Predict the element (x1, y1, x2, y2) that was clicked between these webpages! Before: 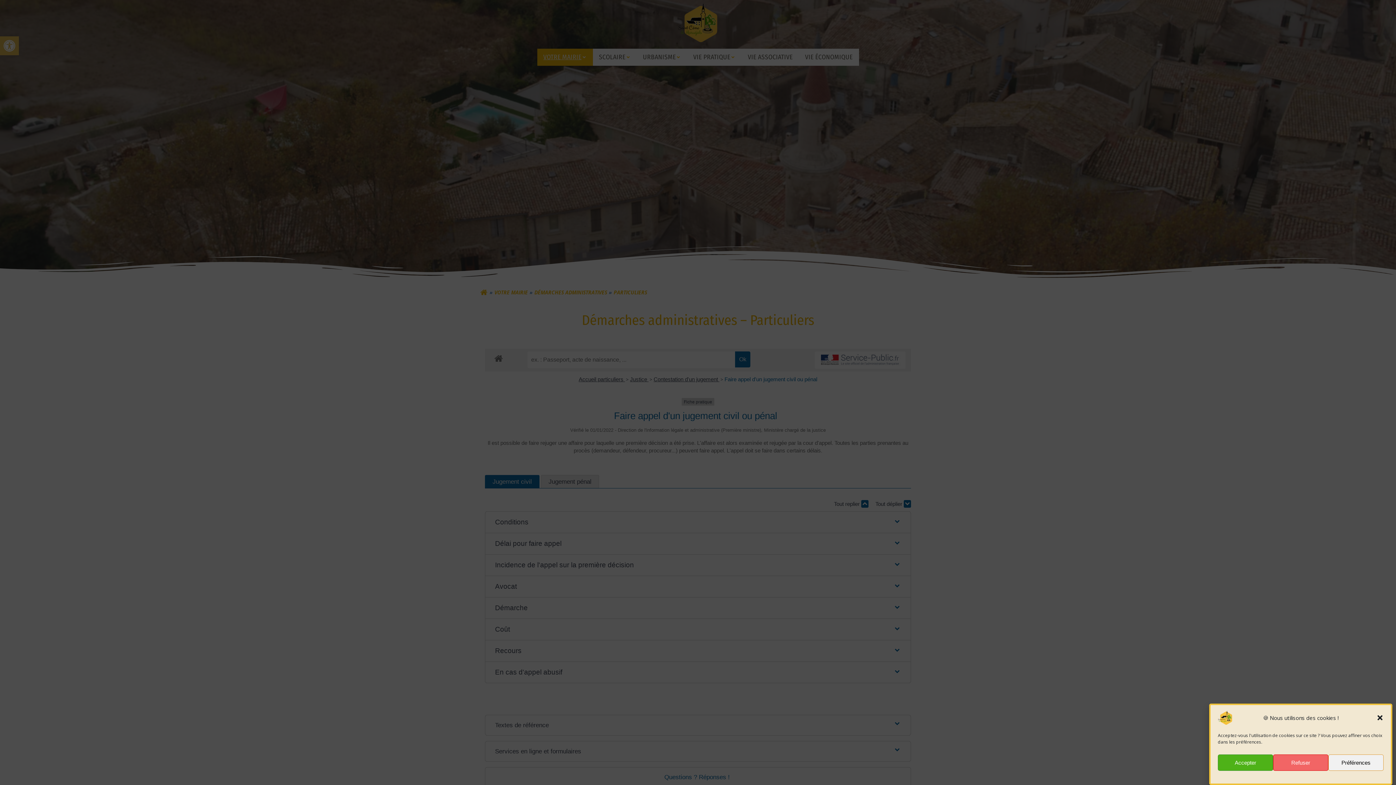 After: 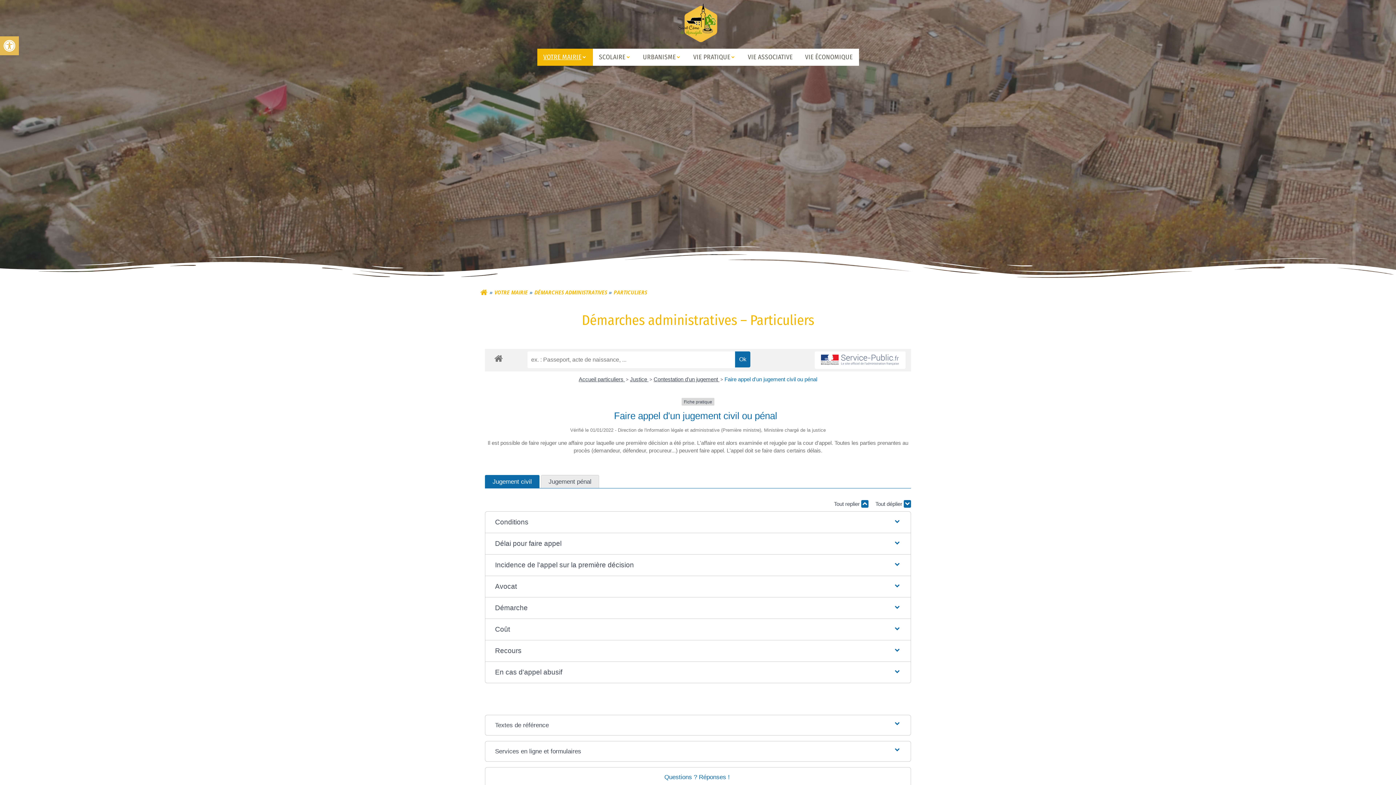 Action: bbox: (1218, 754, 1273, 771) label: Accepter